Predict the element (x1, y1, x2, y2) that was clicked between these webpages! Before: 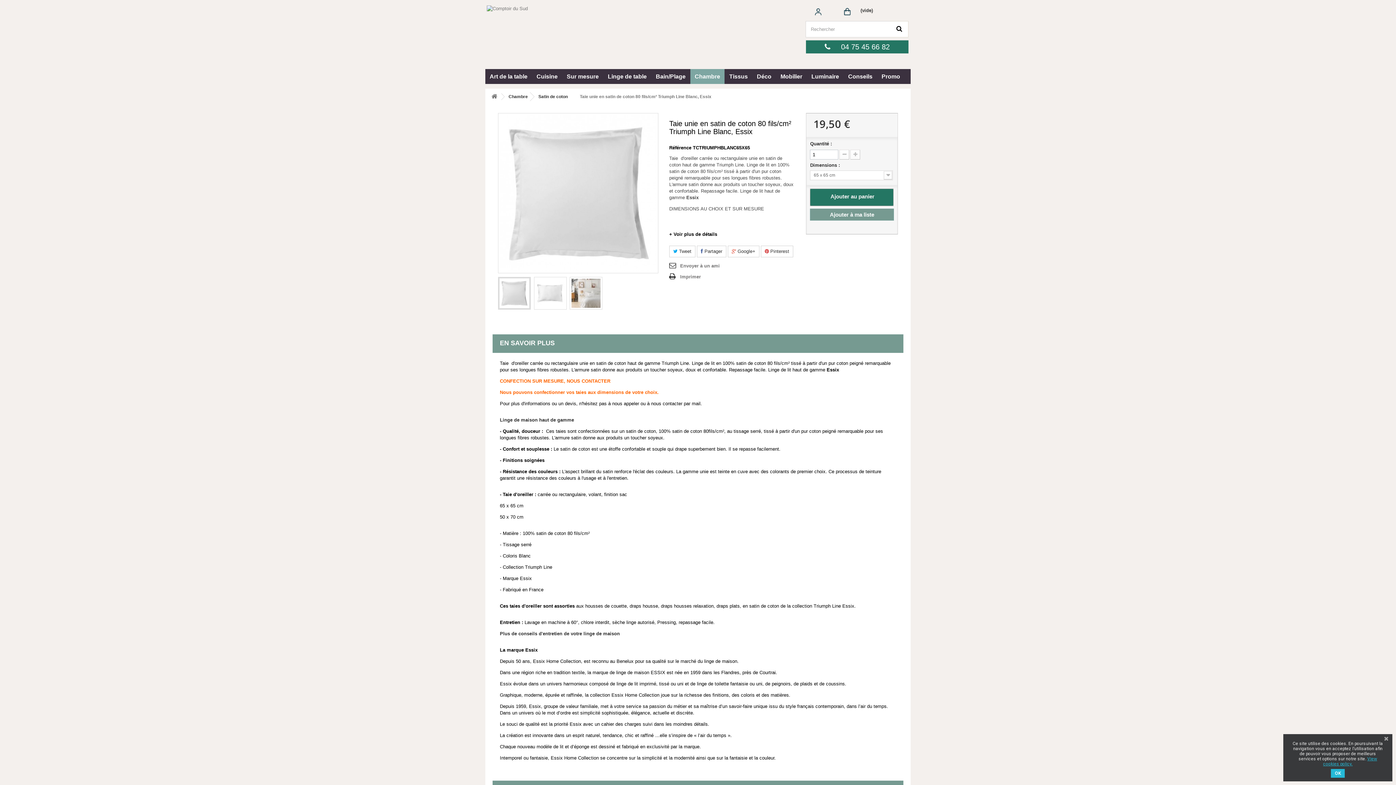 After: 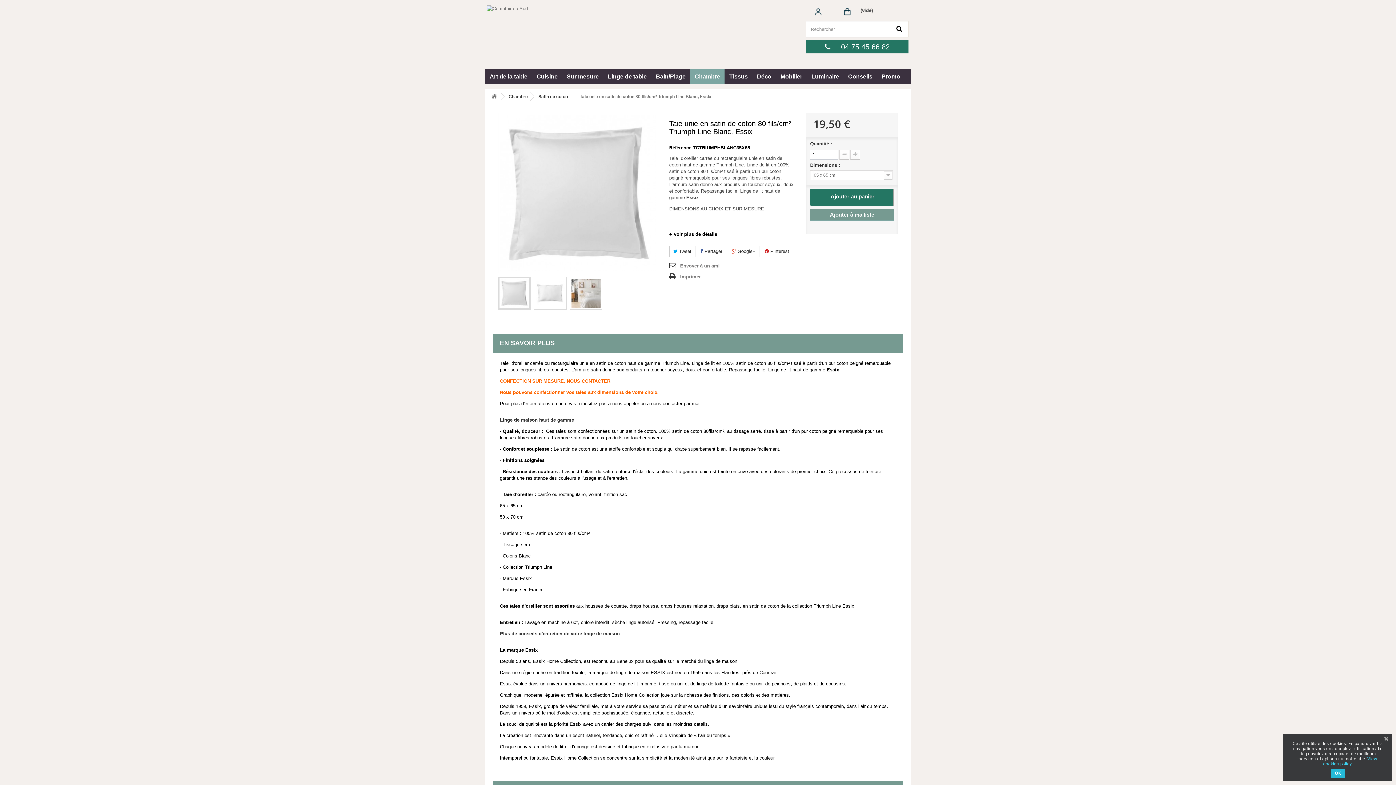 Action: label: View cookies policy. bbox: (1323, 754, 1377, 768)